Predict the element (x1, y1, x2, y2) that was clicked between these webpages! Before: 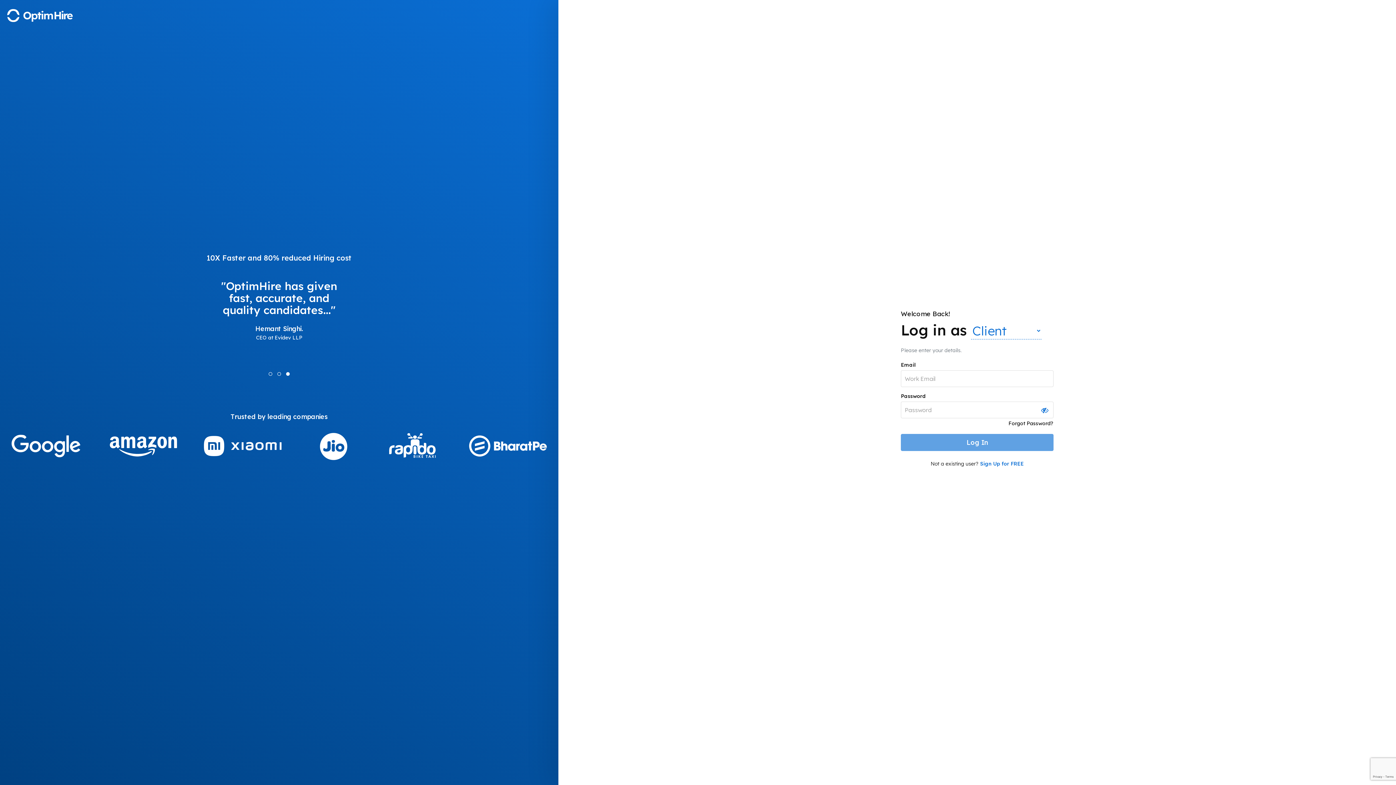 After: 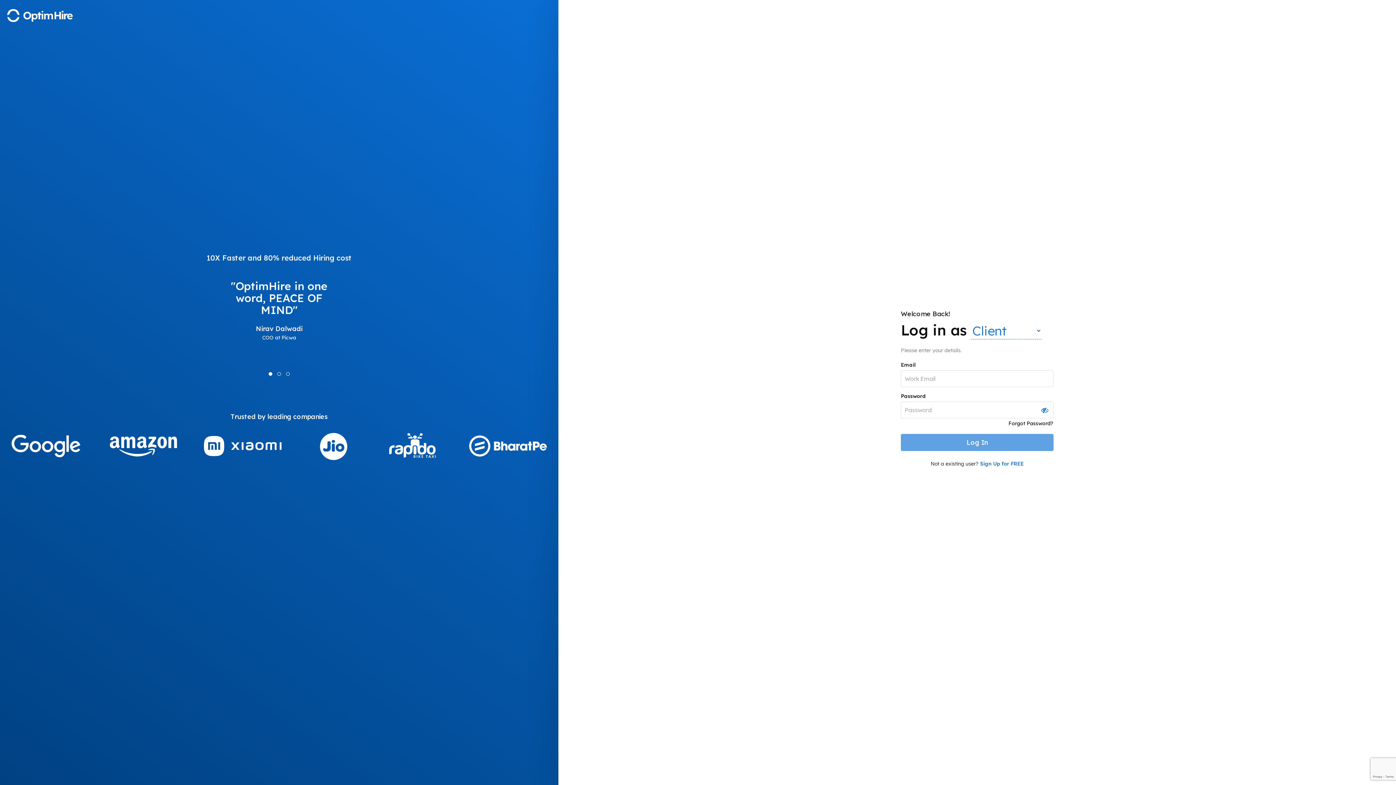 Action: bbox: (266, 370, 274, 377)